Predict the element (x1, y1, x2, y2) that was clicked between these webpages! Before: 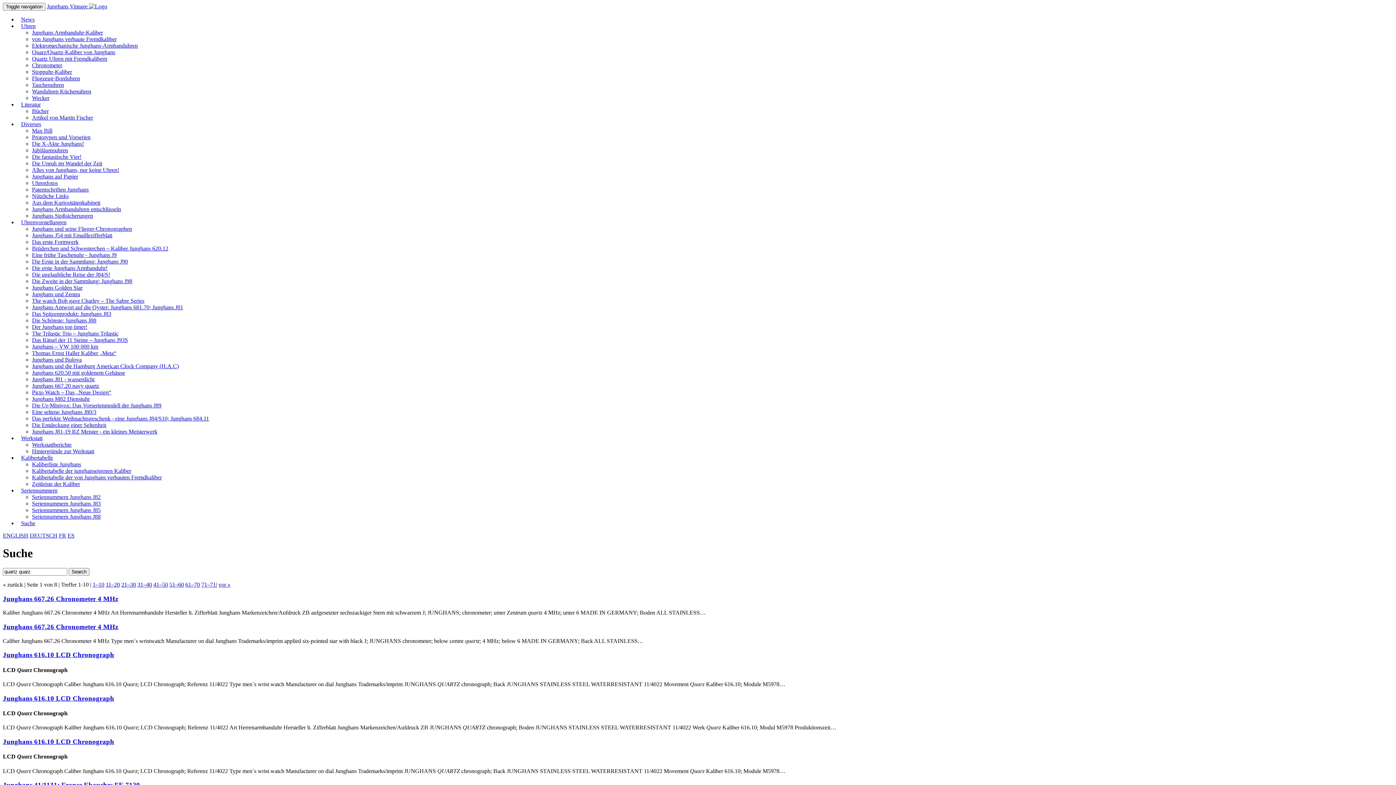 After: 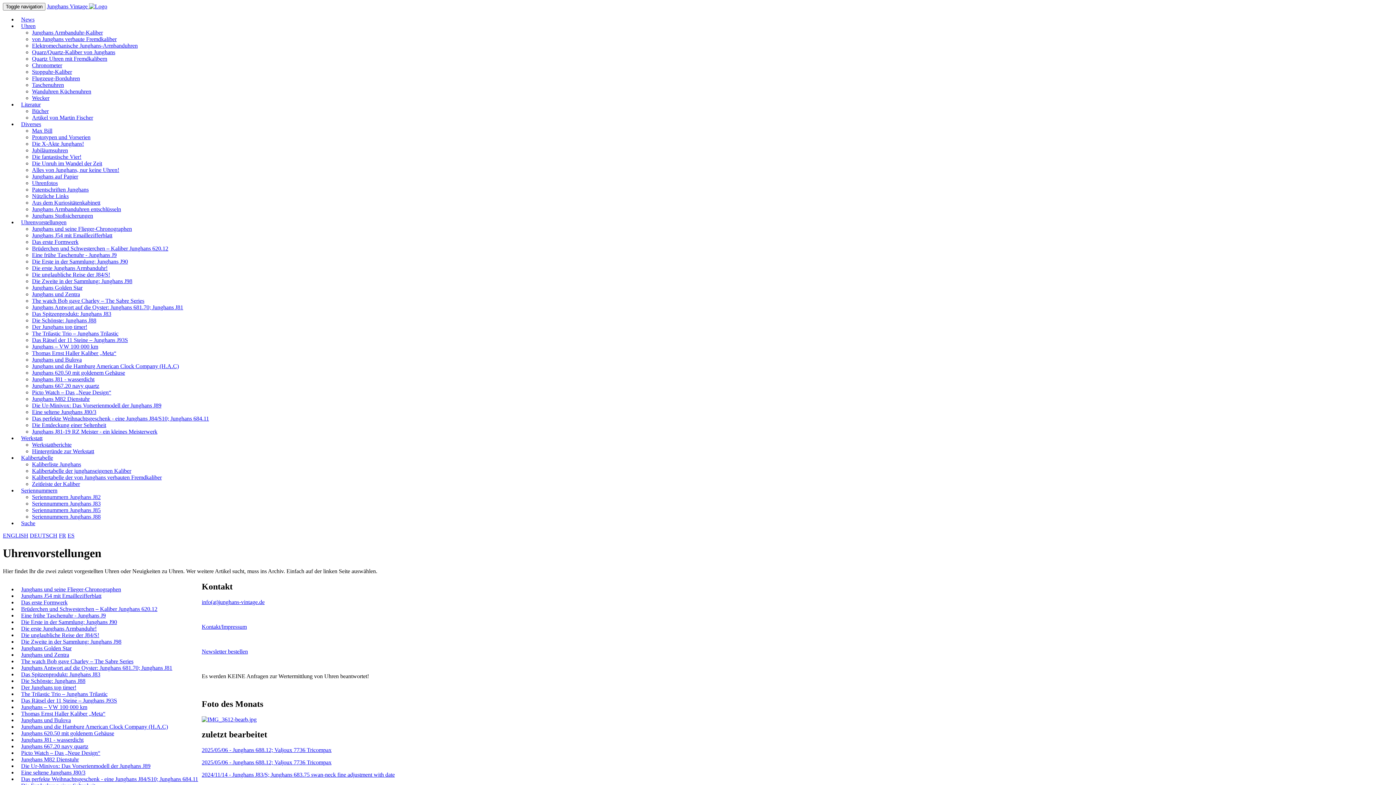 Action: label: Uhrenvorstellungen bbox: (17, 215, 70, 229)